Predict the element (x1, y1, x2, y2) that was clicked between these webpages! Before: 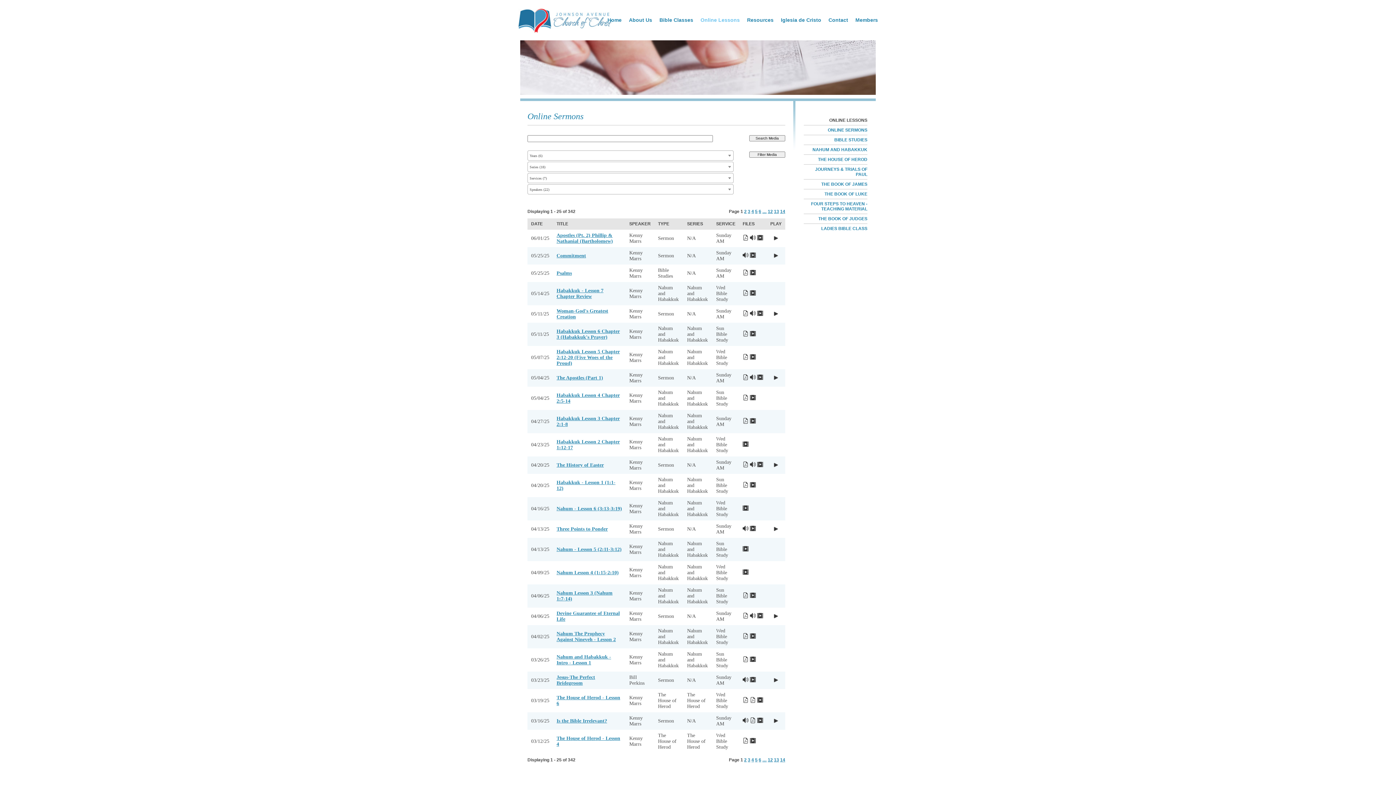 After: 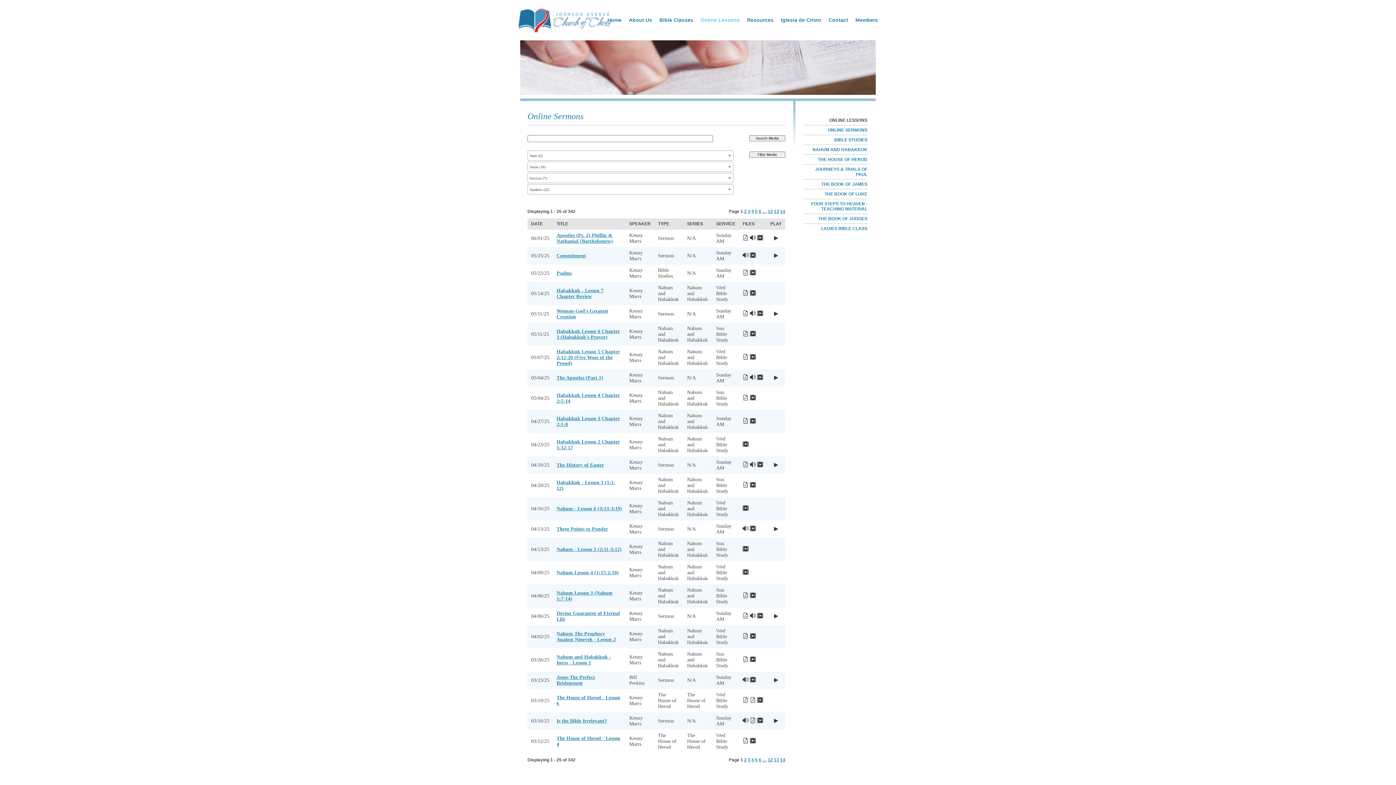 Action: bbox: (742, 698, 748, 704)